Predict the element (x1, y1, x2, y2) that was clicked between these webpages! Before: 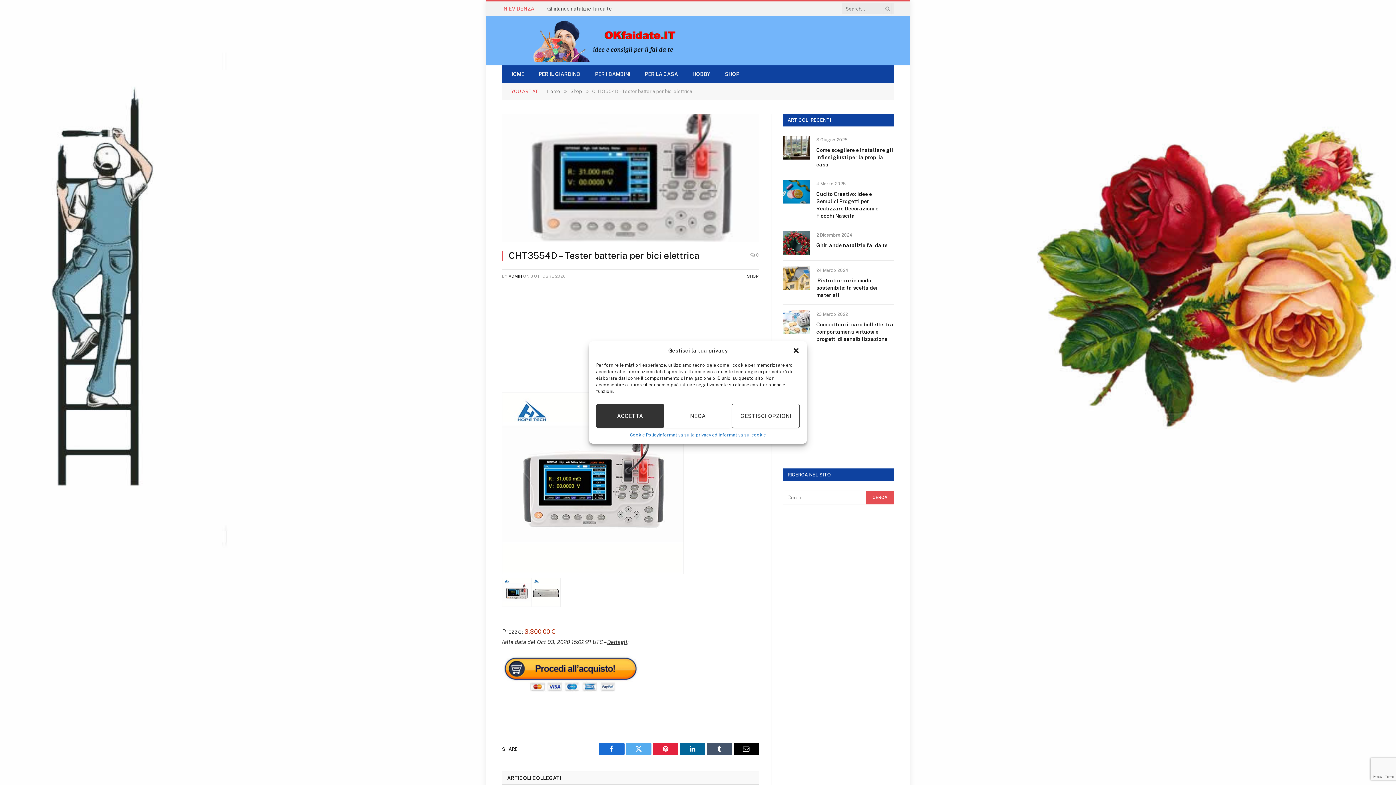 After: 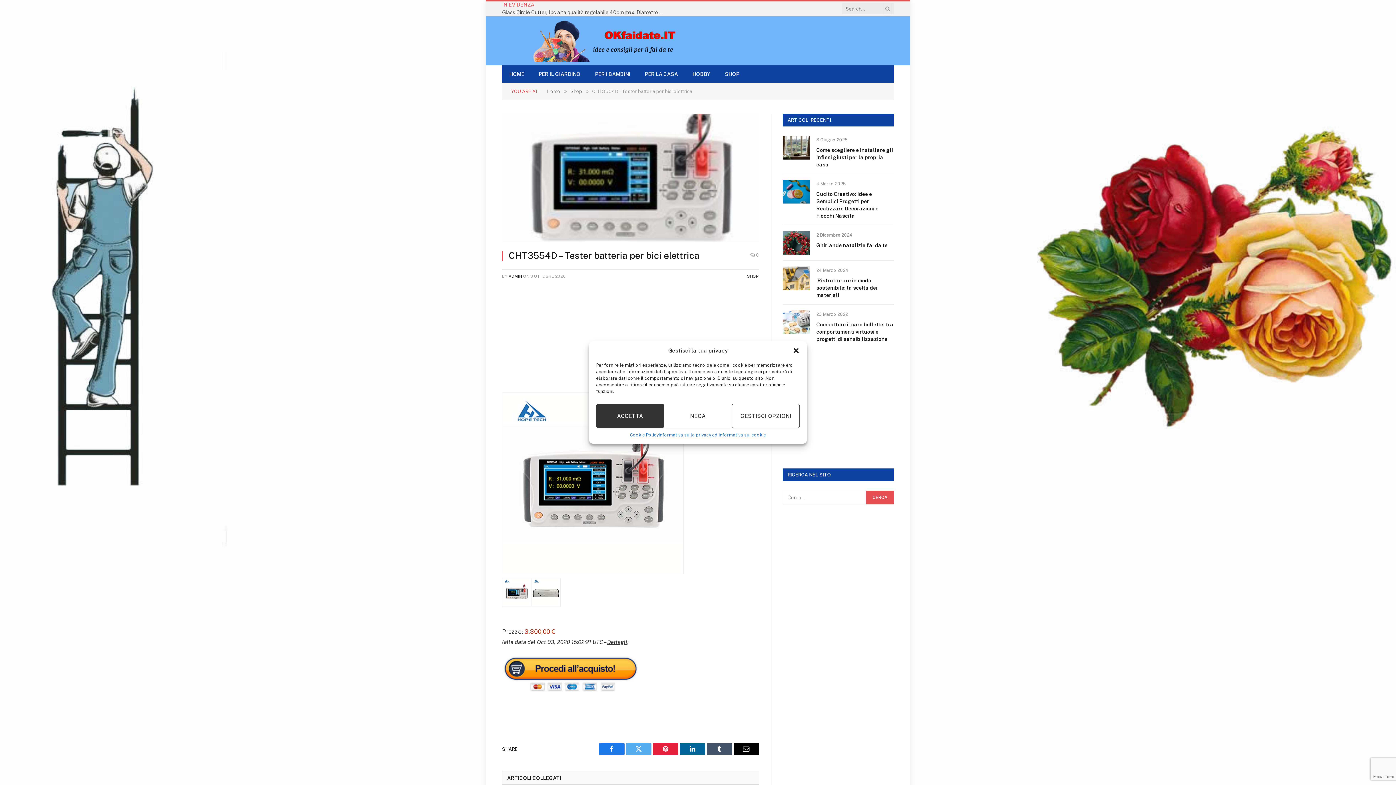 Action: label: Facebook bbox: (599, 743, 624, 755)